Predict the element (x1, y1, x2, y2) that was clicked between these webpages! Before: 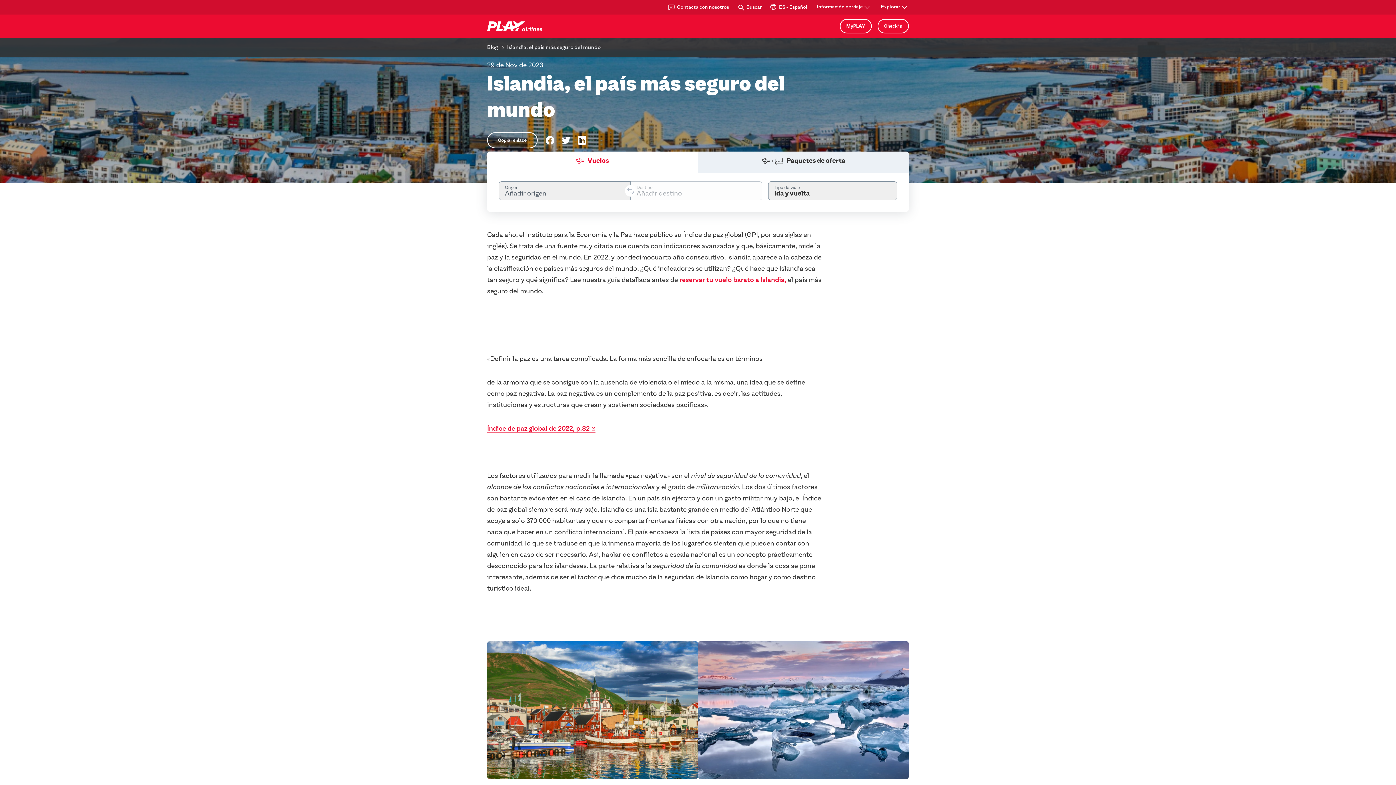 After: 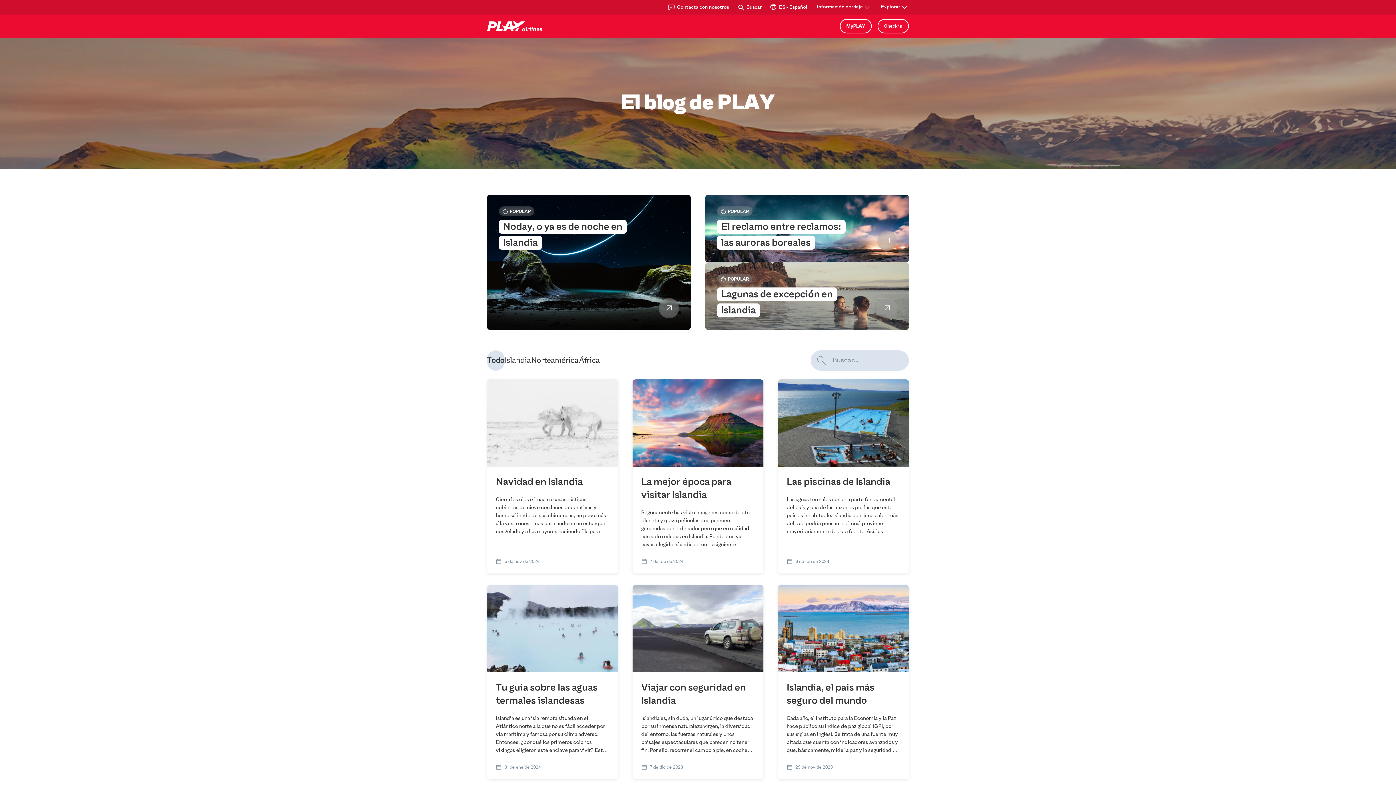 Action: bbox: (487, 43, 497, 51) label: Blog